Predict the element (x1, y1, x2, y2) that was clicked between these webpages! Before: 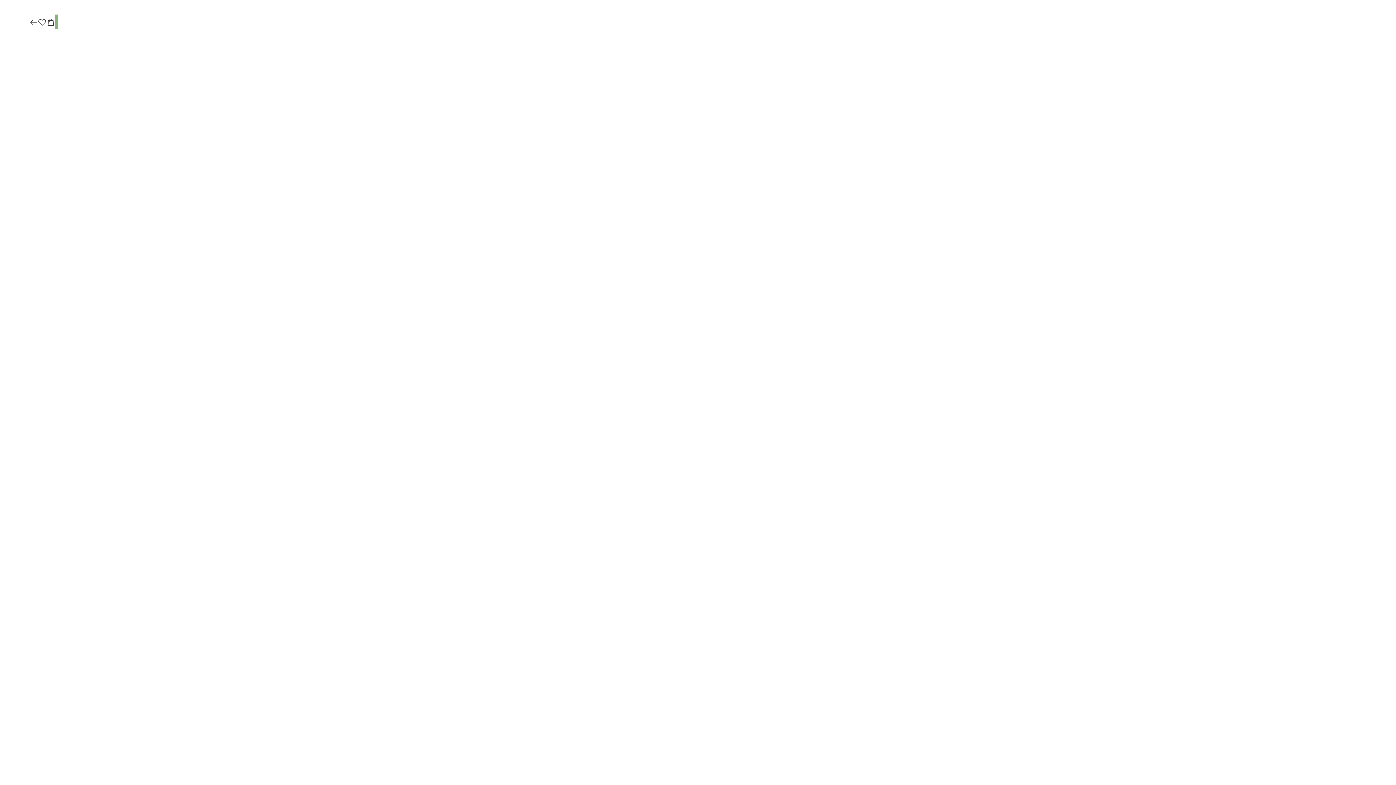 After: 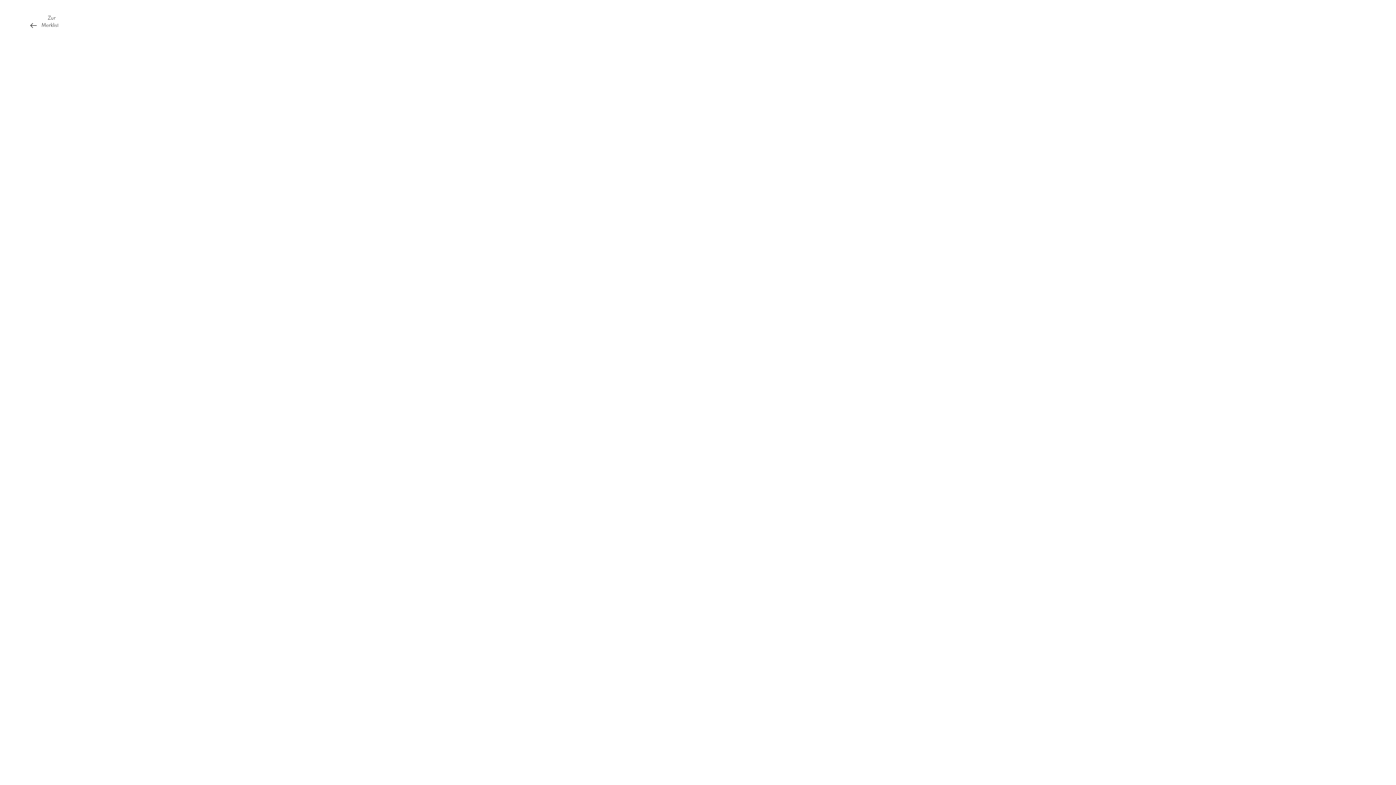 Action: bbox: (37, 17, 46, 27)